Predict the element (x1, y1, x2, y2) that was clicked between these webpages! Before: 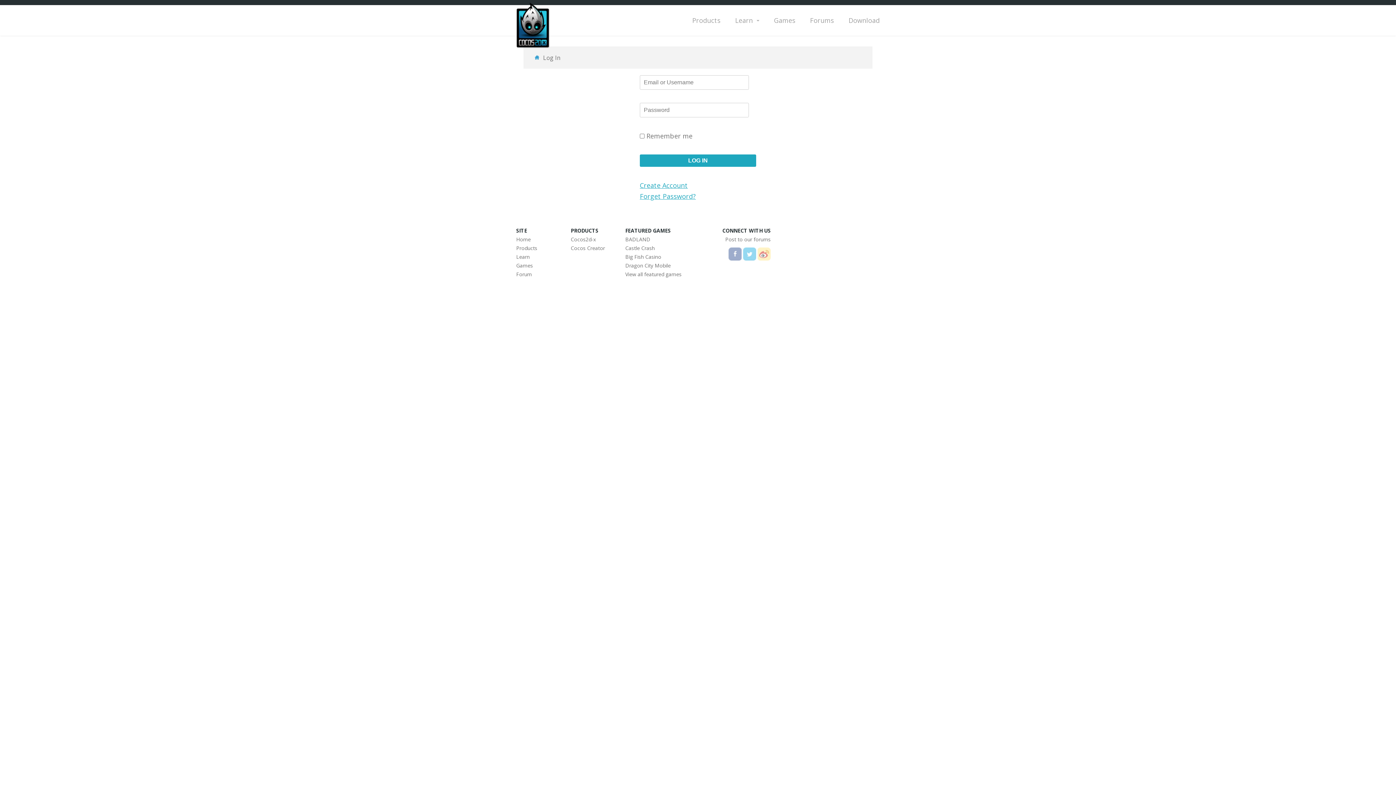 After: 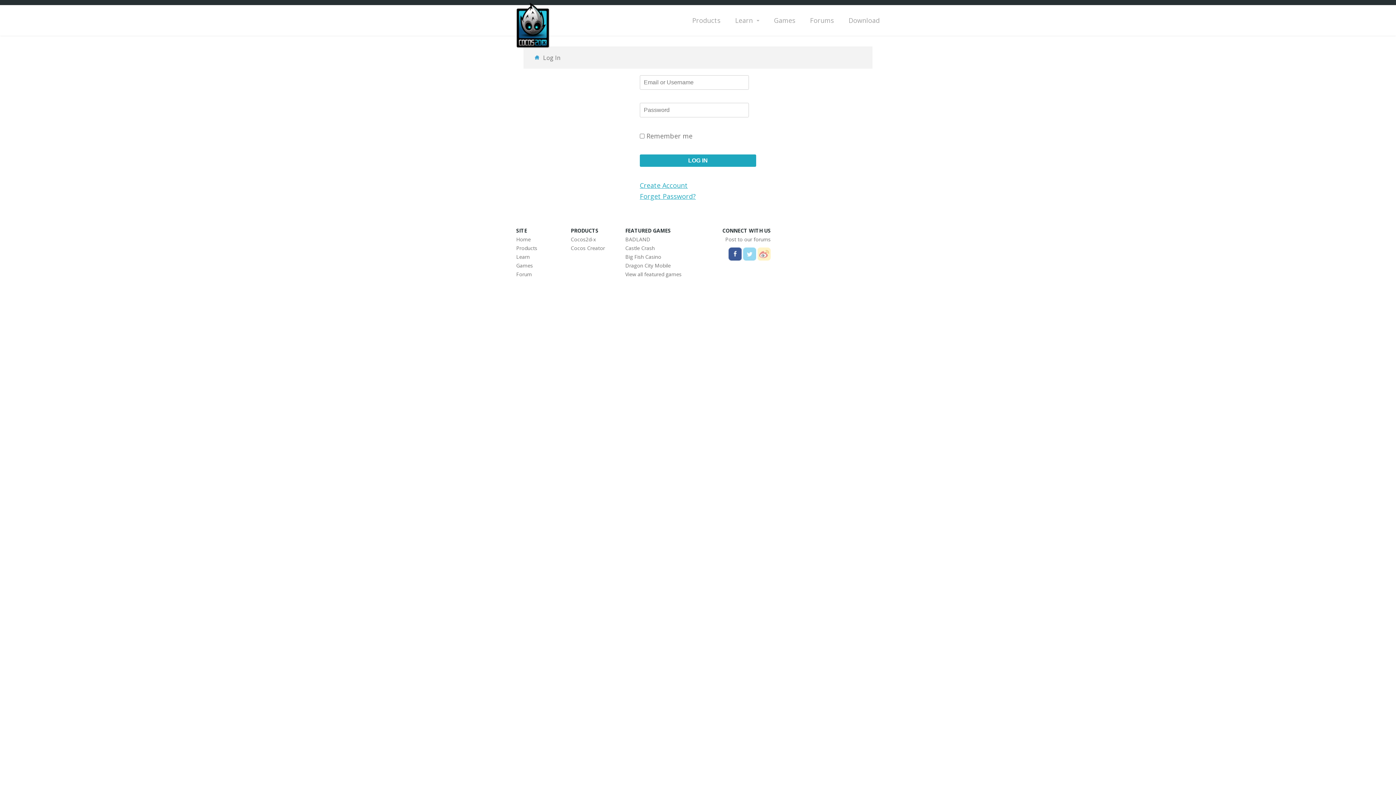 Action: label: Facebook bbox: (728, 247, 741, 260)